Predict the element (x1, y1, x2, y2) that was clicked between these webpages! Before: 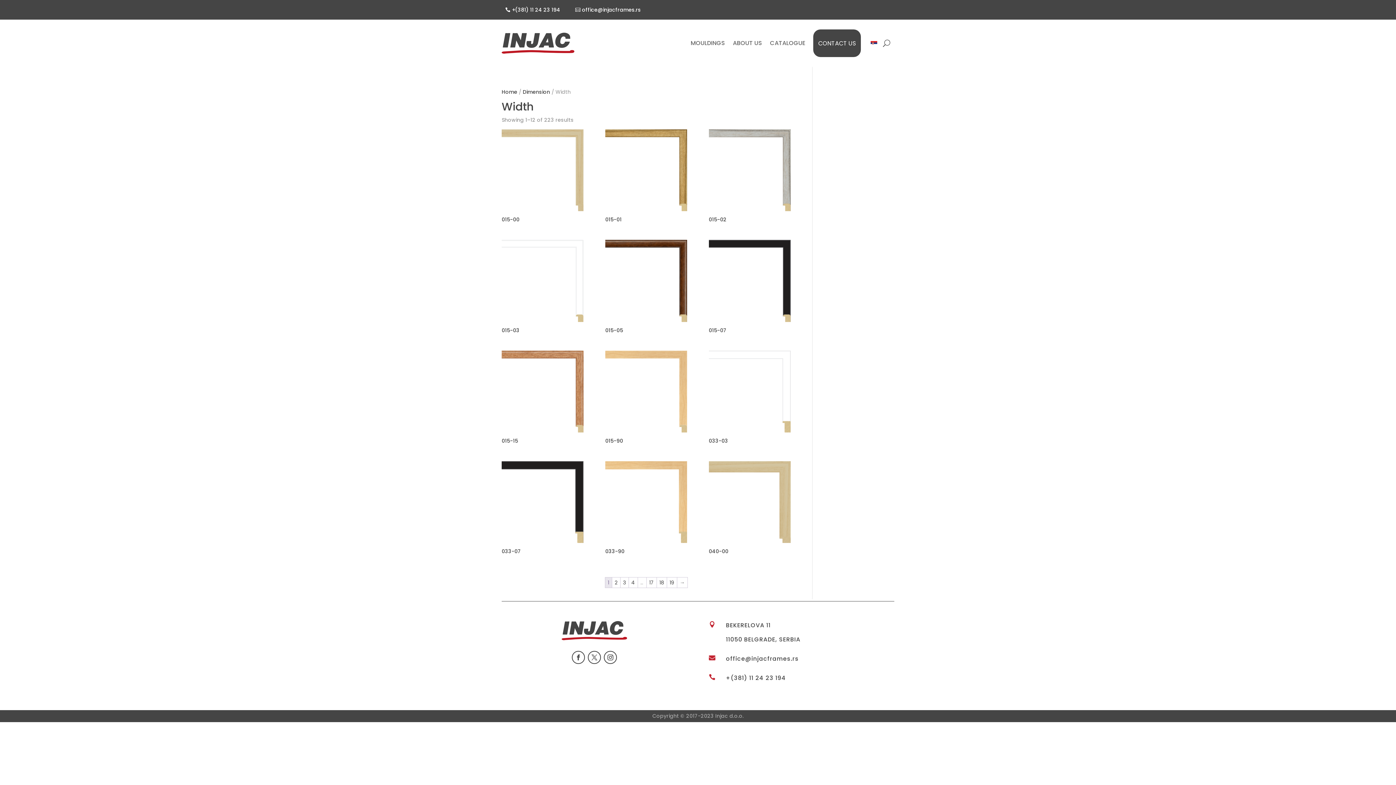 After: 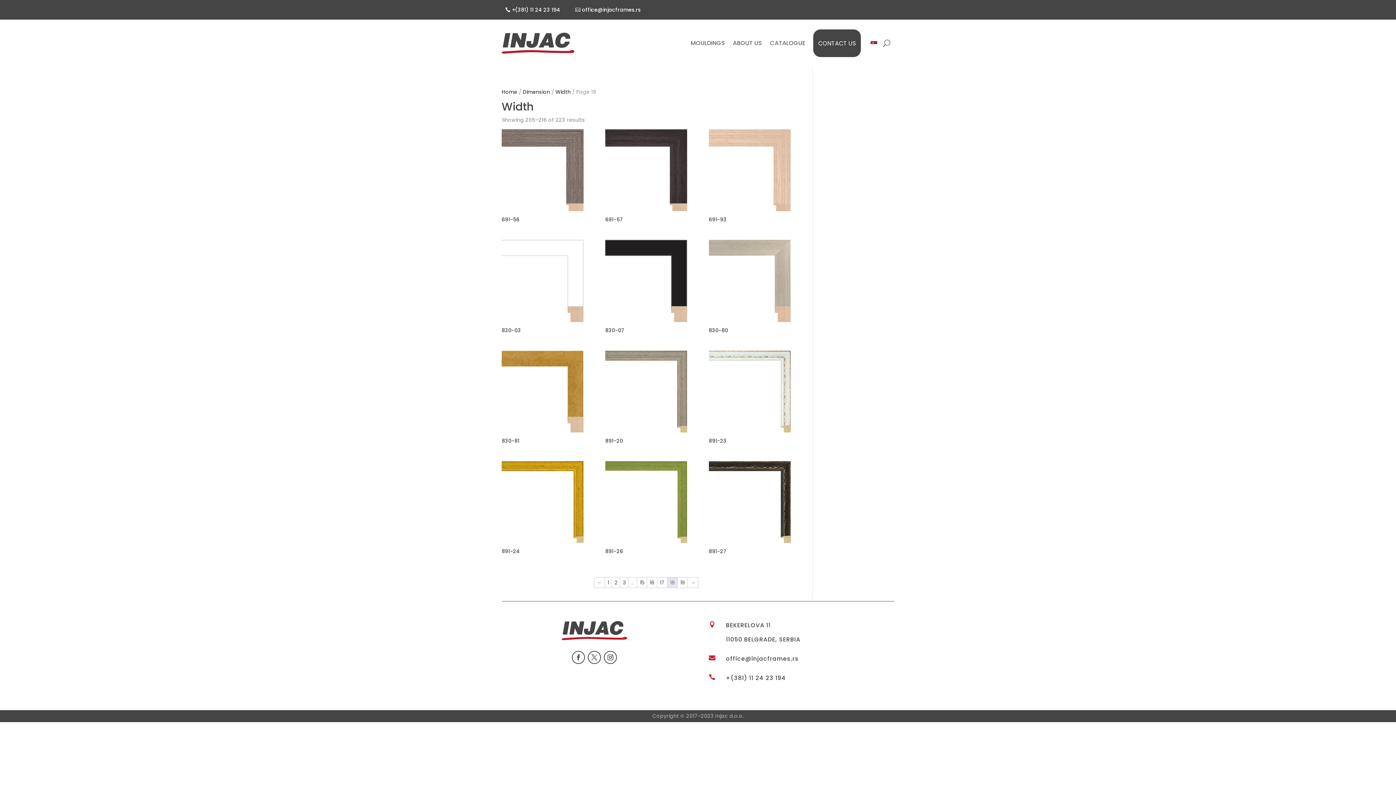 Action: label: Page 18 bbox: (656, 577, 666, 588)